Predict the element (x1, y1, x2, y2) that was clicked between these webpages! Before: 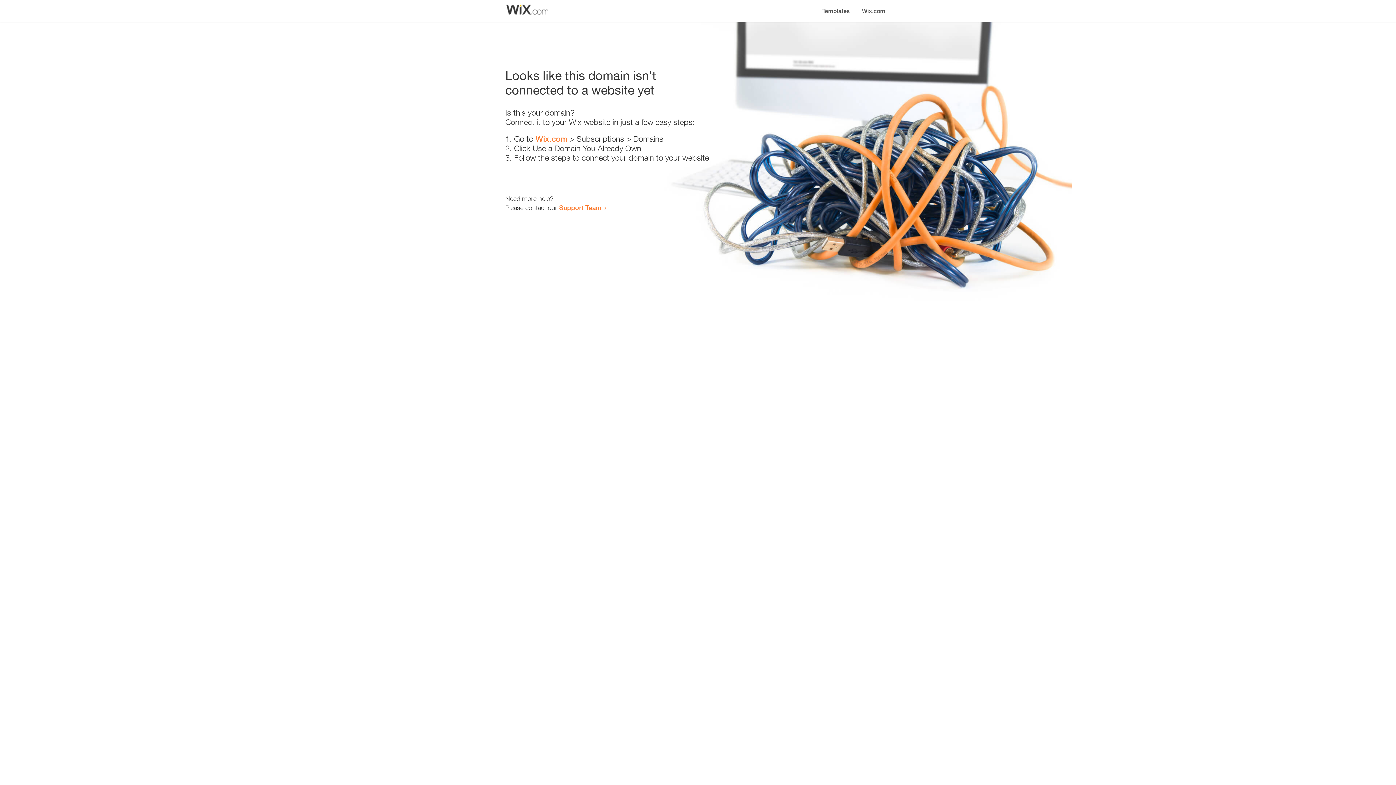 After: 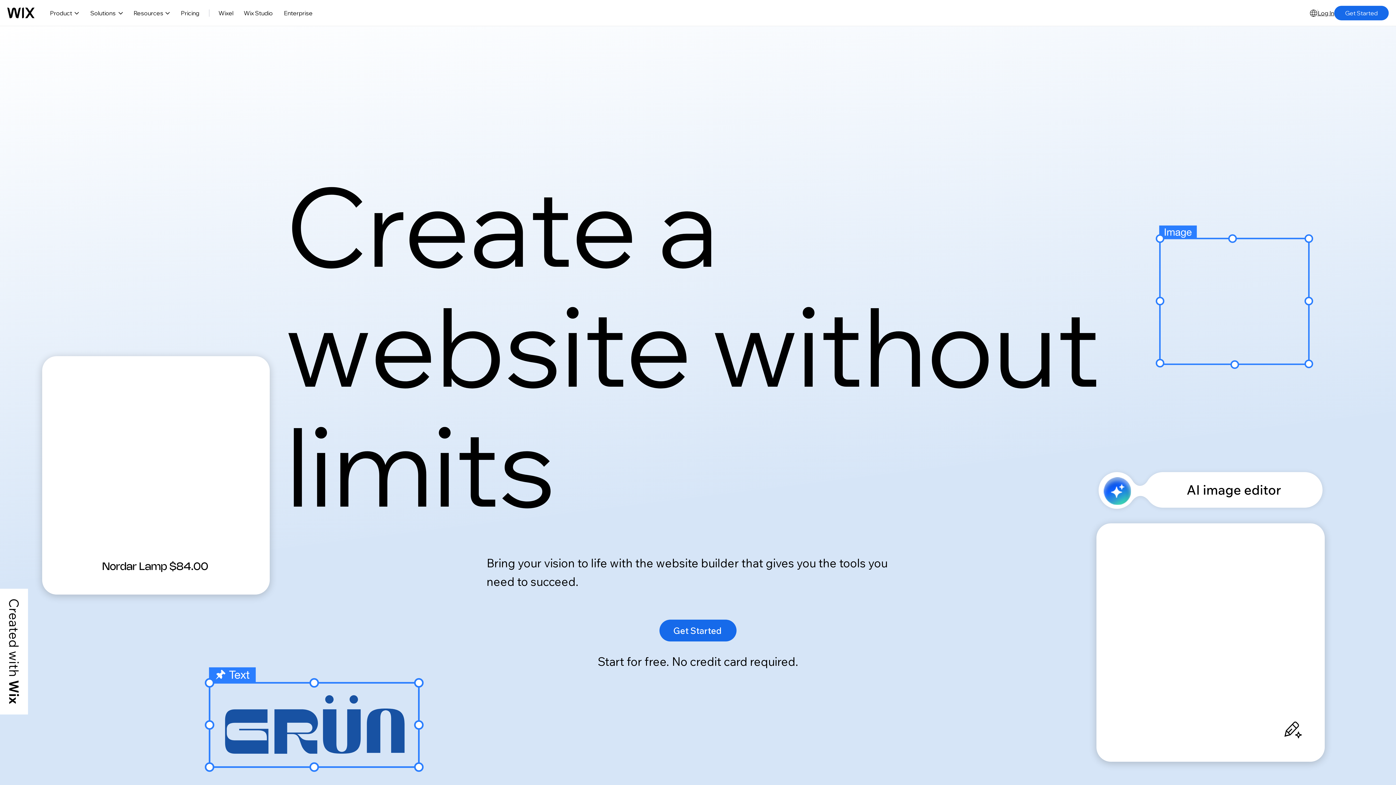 Action: label: Wix.com bbox: (535, 134, 567, 143)